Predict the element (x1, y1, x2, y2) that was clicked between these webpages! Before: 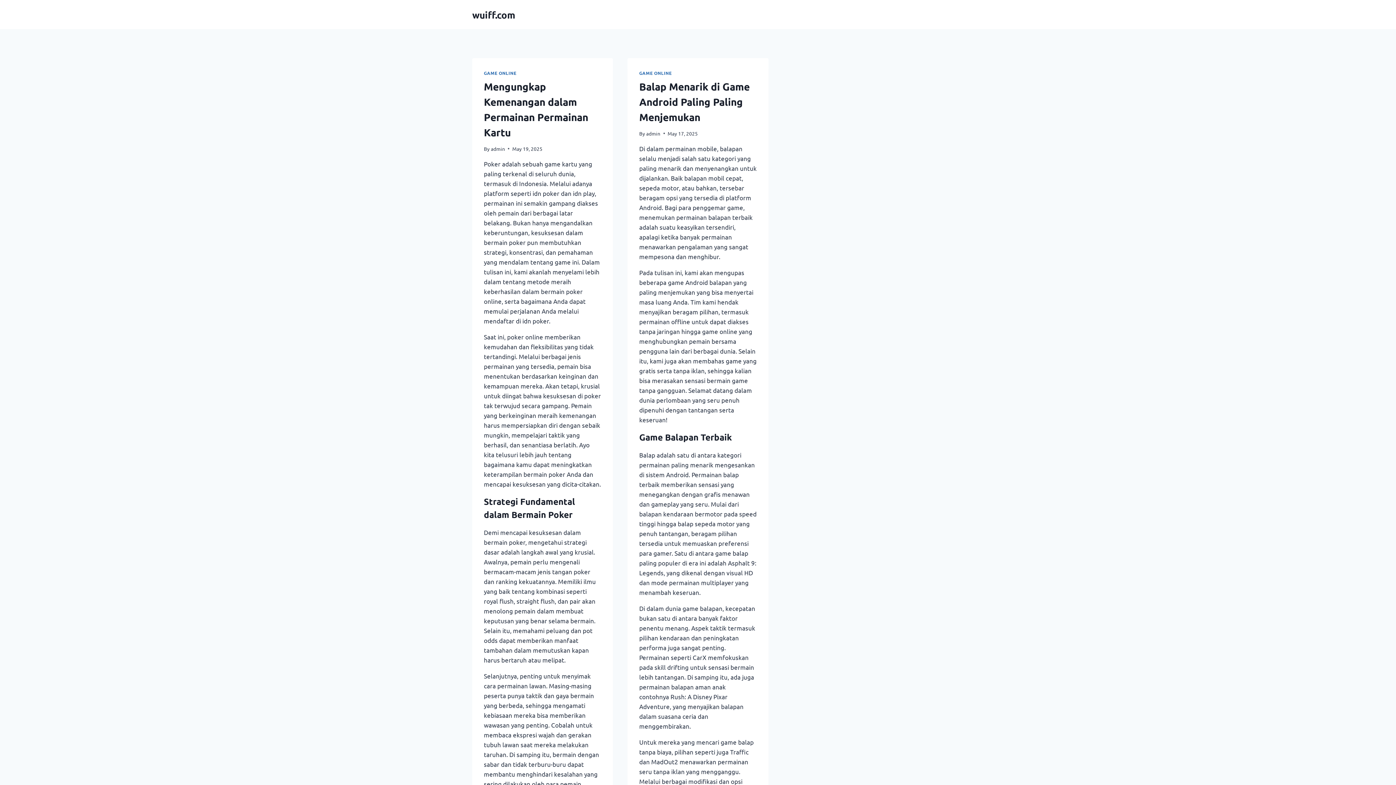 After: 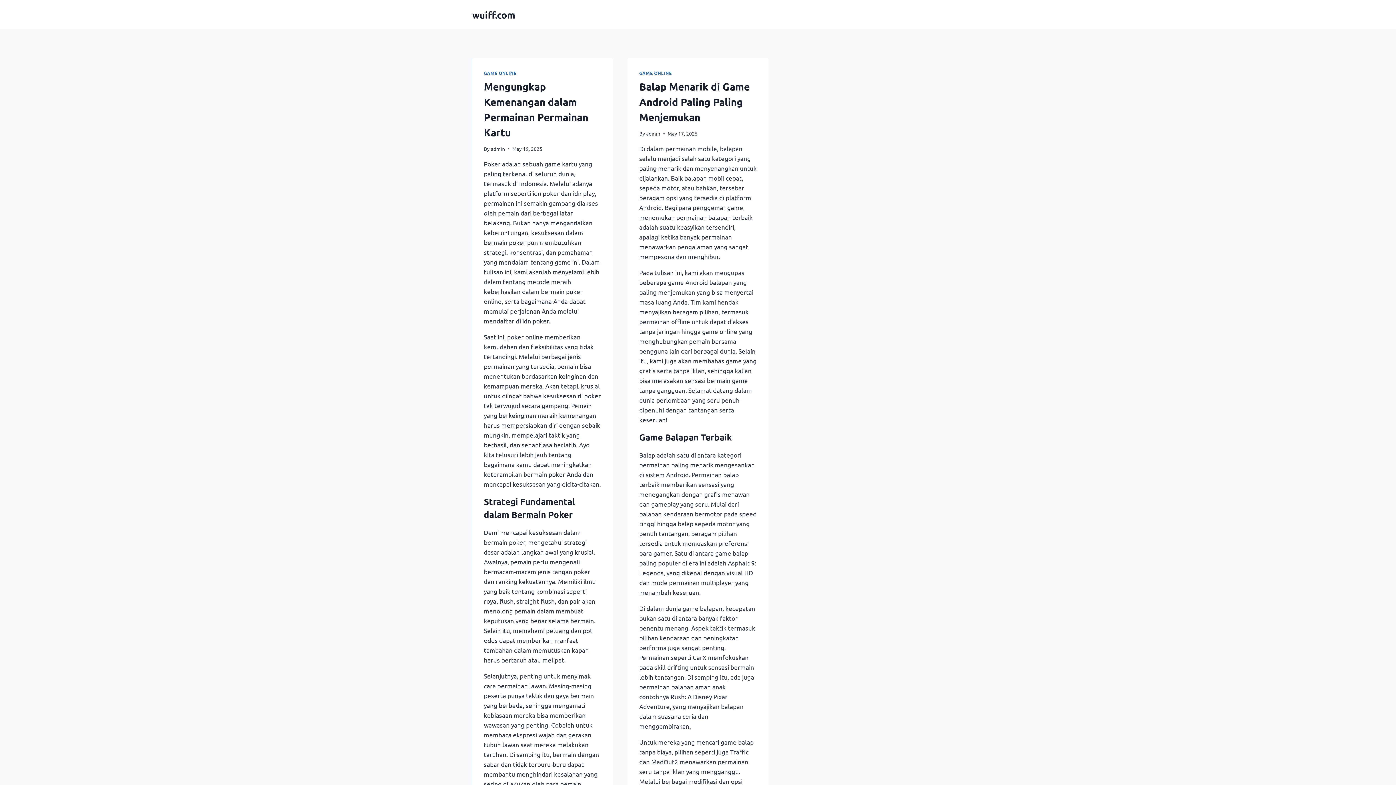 Action: label: wuiff.com bbox: (472, 8, 515, 20)